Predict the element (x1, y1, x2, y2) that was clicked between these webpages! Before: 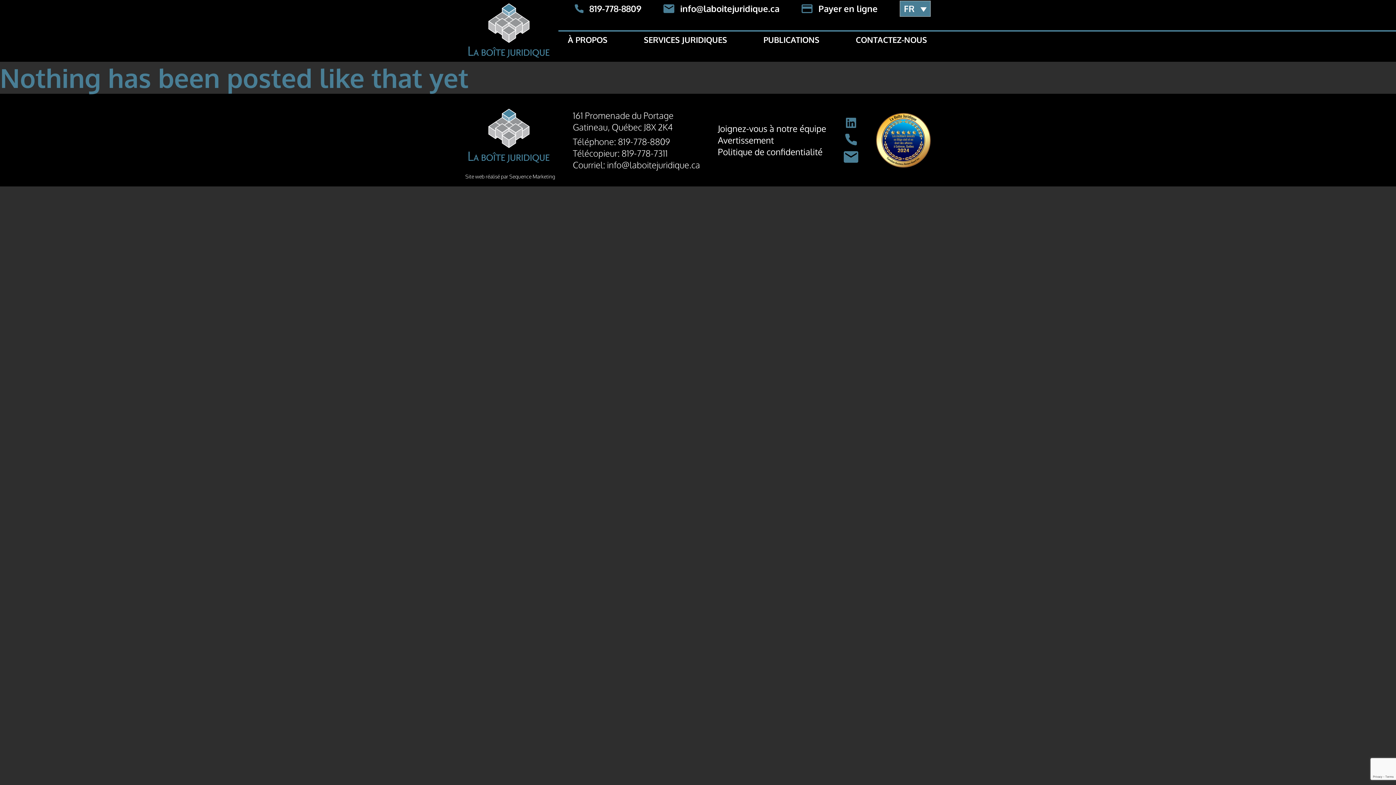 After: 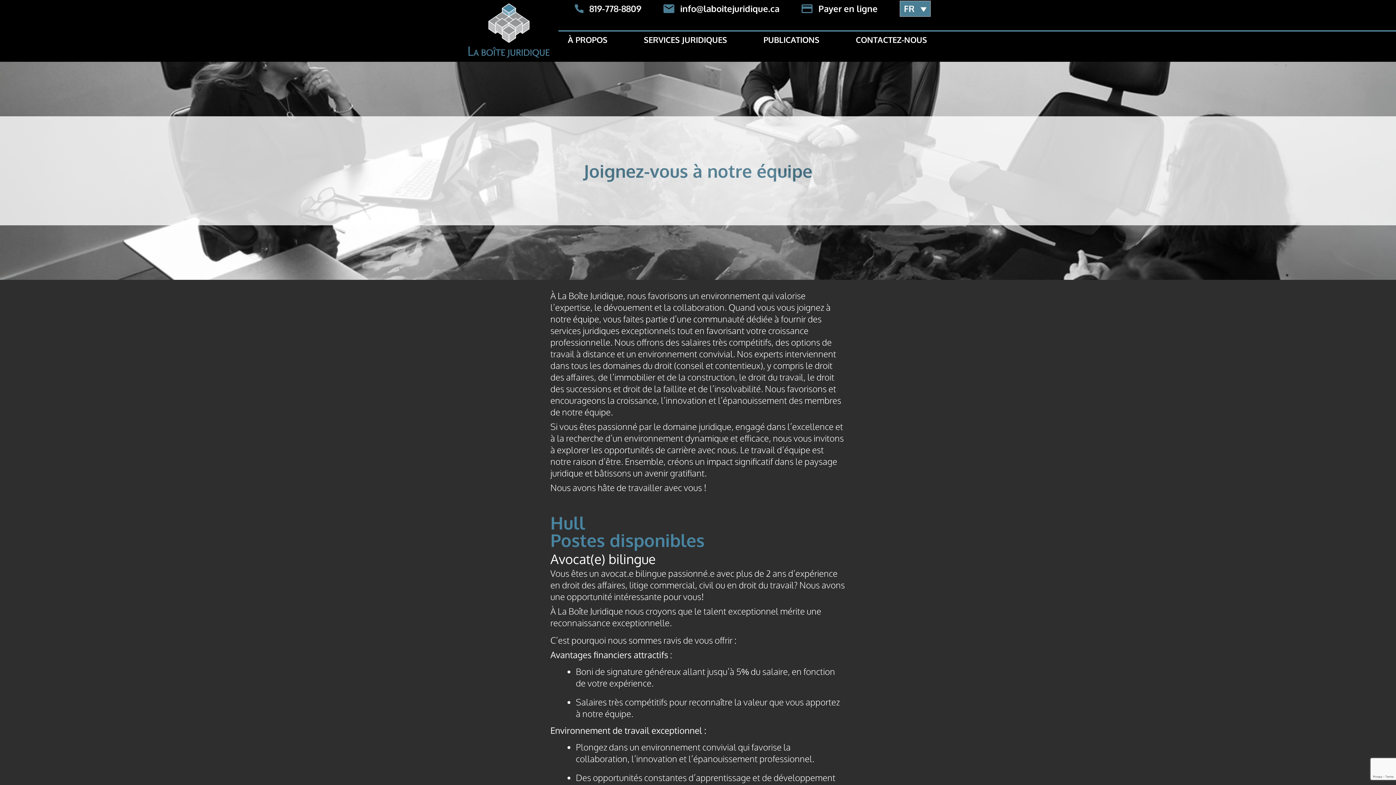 Action: label: Joignez-vous à notre équipe bbox: (718, 122, 826, 134)